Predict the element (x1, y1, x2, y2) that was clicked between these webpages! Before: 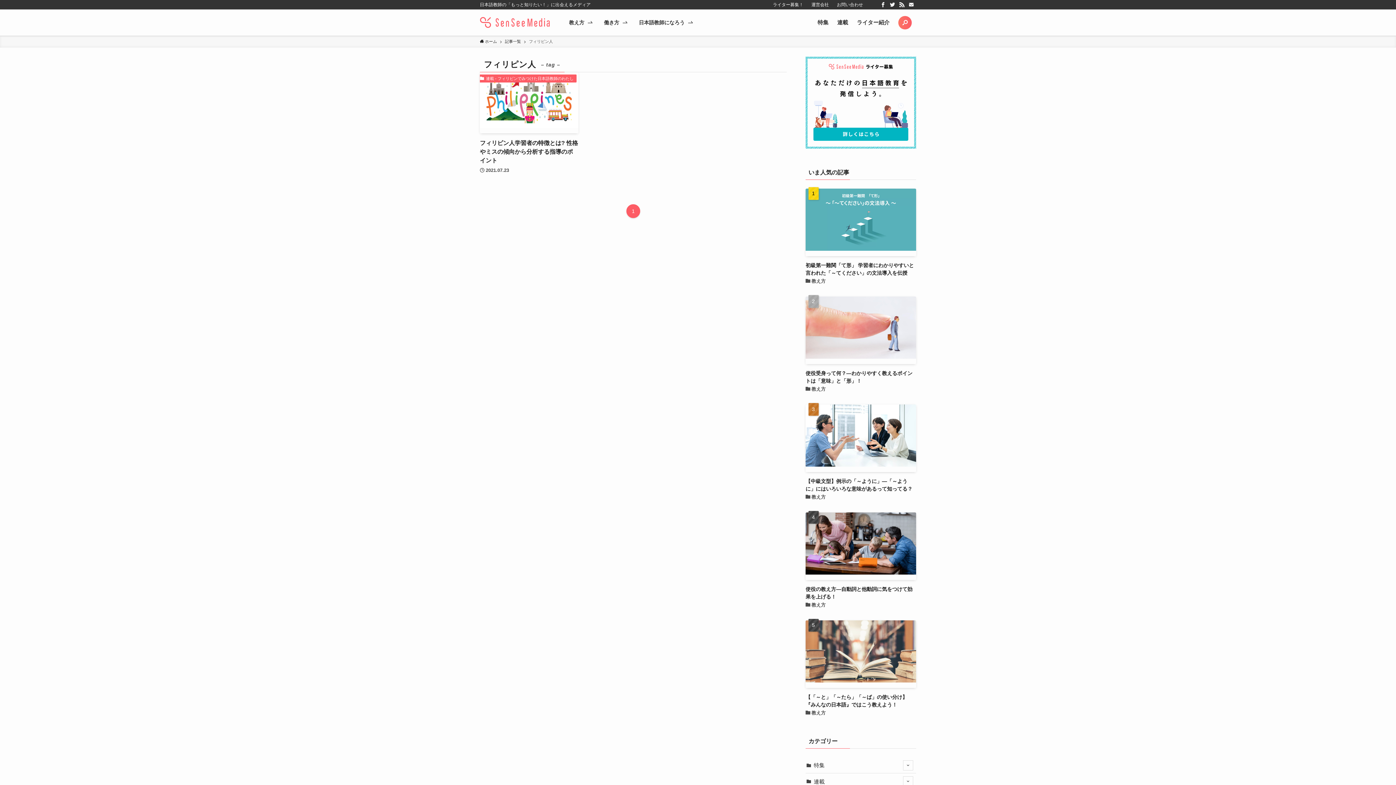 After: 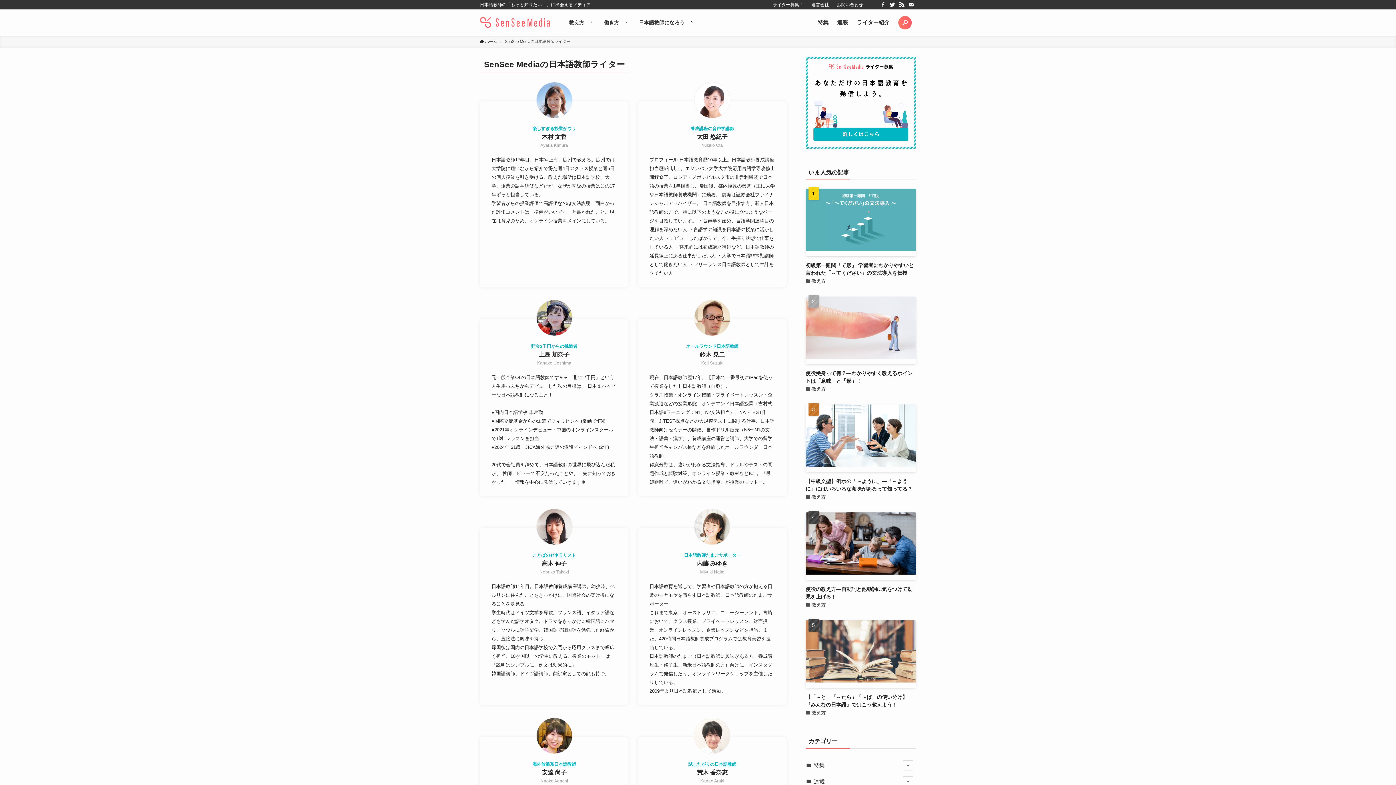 Action: bbox: (852, 9, 894, 35) label: ライター紹介